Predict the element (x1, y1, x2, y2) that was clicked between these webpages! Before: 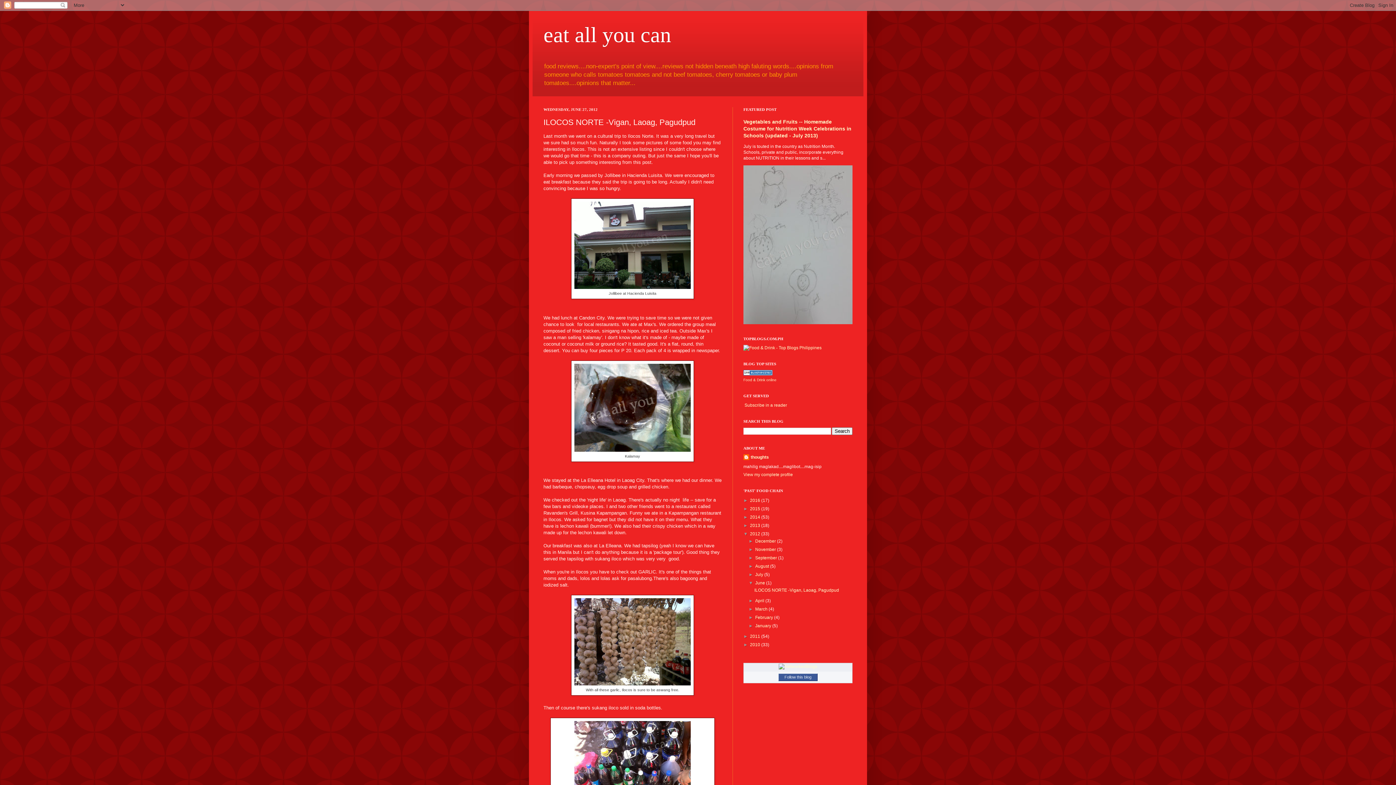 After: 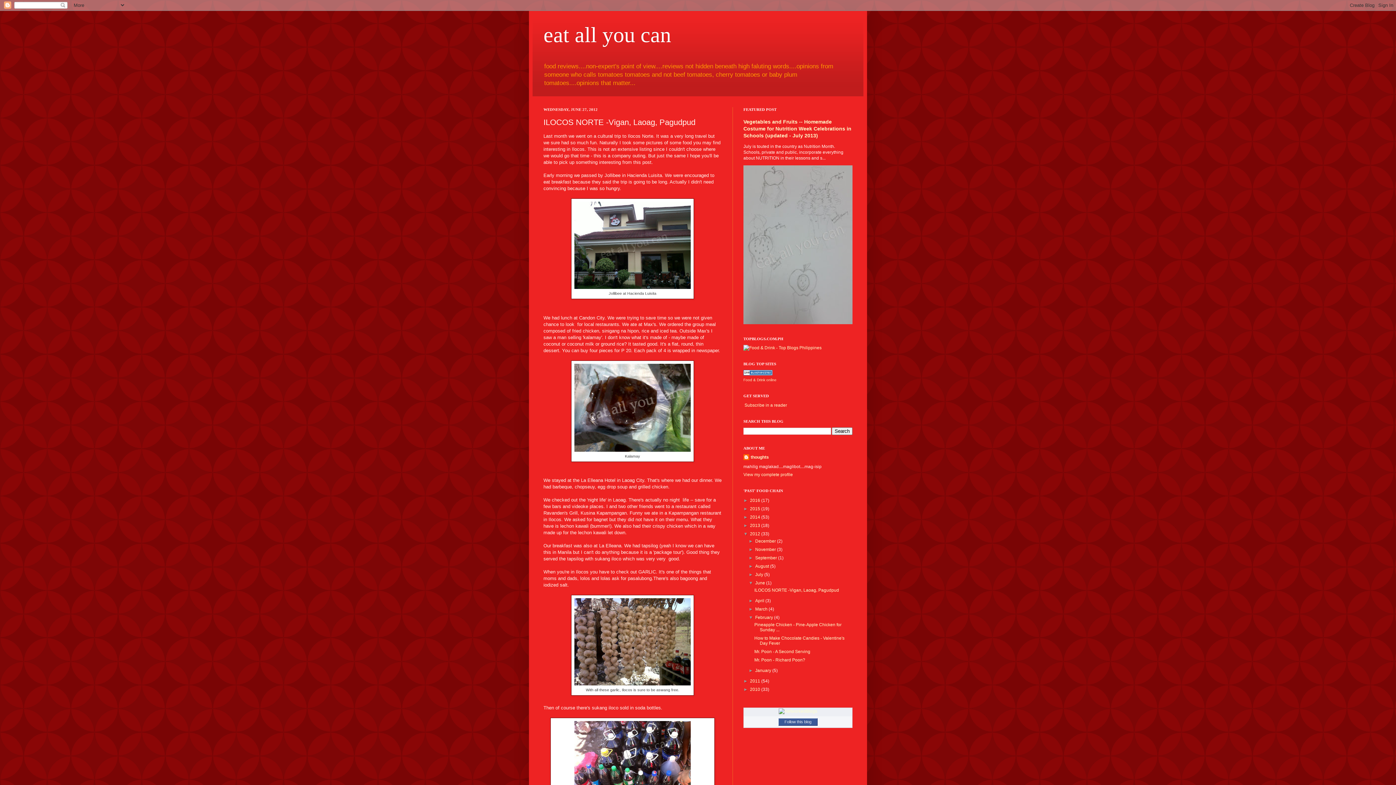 Action: label: ►   bbox: (748, 615, 755, 620)